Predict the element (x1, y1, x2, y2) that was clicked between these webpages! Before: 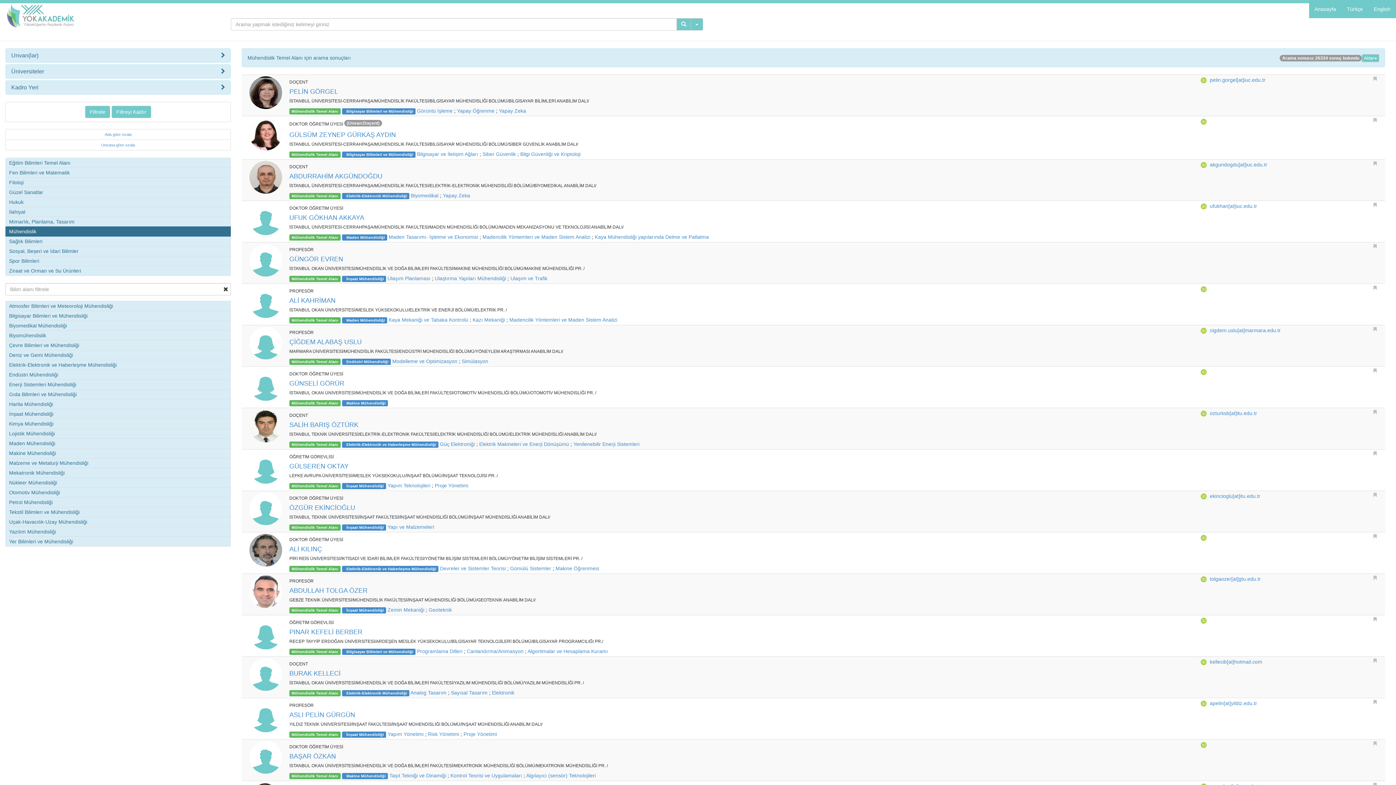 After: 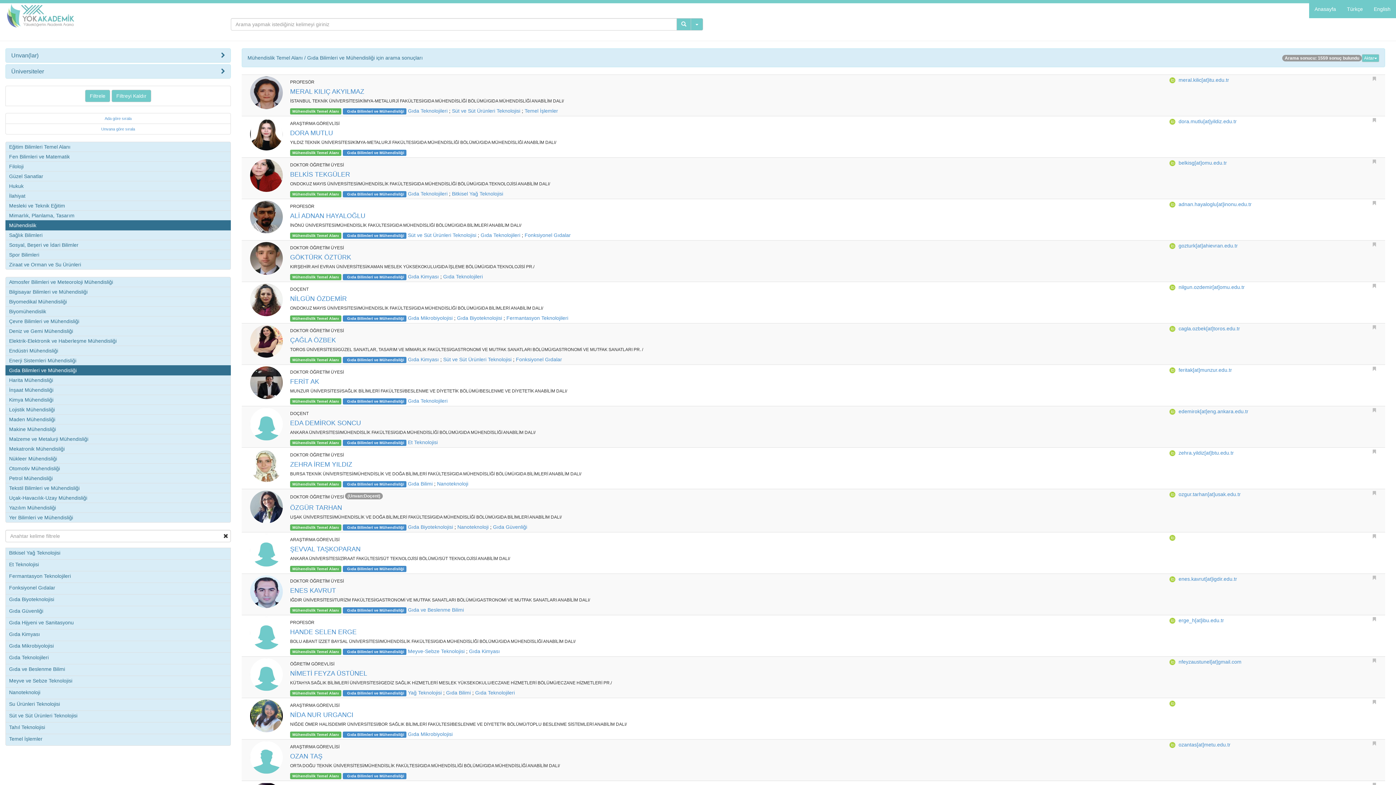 Action: label: Gıda Bilimleri ve Mühendisliği bbox: (5, 389, 230, 399)